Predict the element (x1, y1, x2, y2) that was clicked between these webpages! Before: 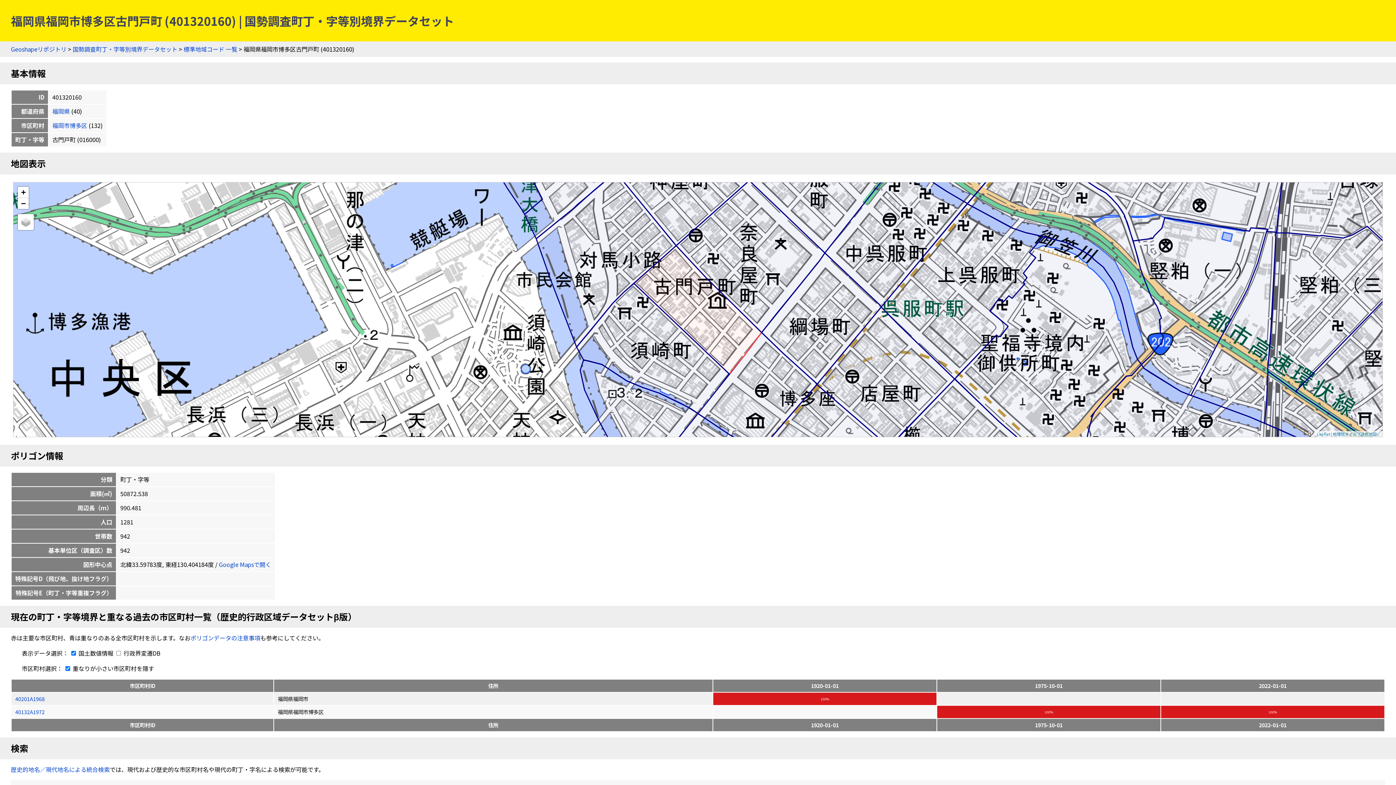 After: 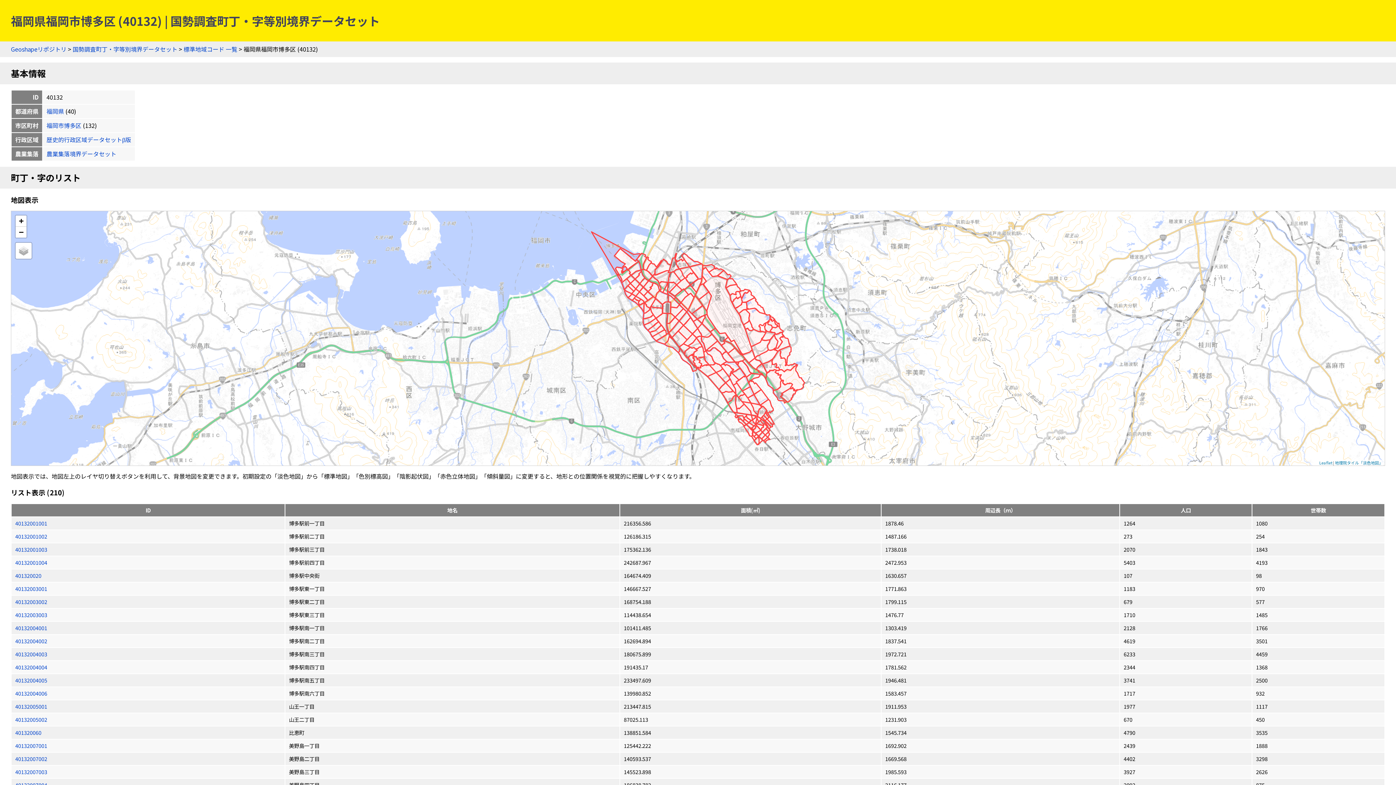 Action: bbox: (52, 121, 87, 129) label: 福岡市博多区